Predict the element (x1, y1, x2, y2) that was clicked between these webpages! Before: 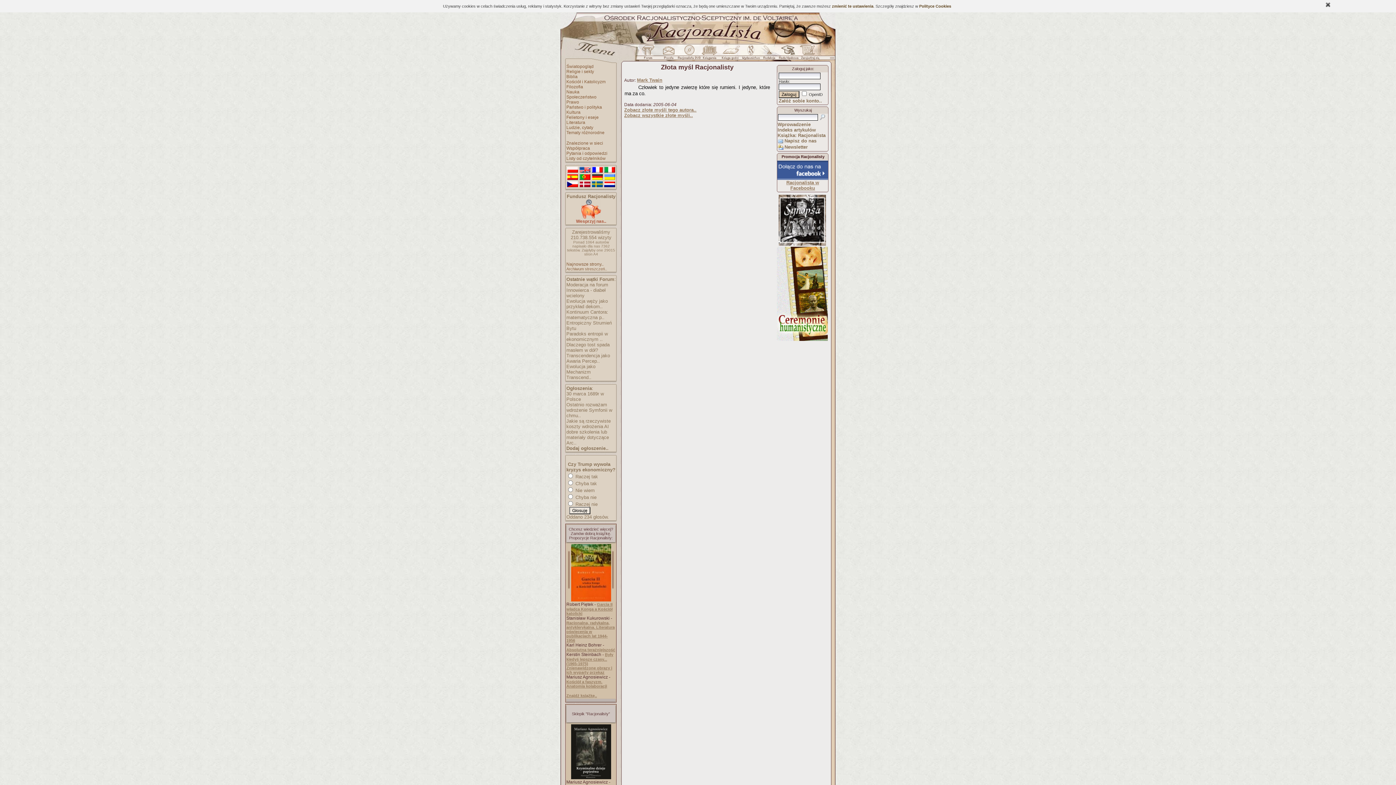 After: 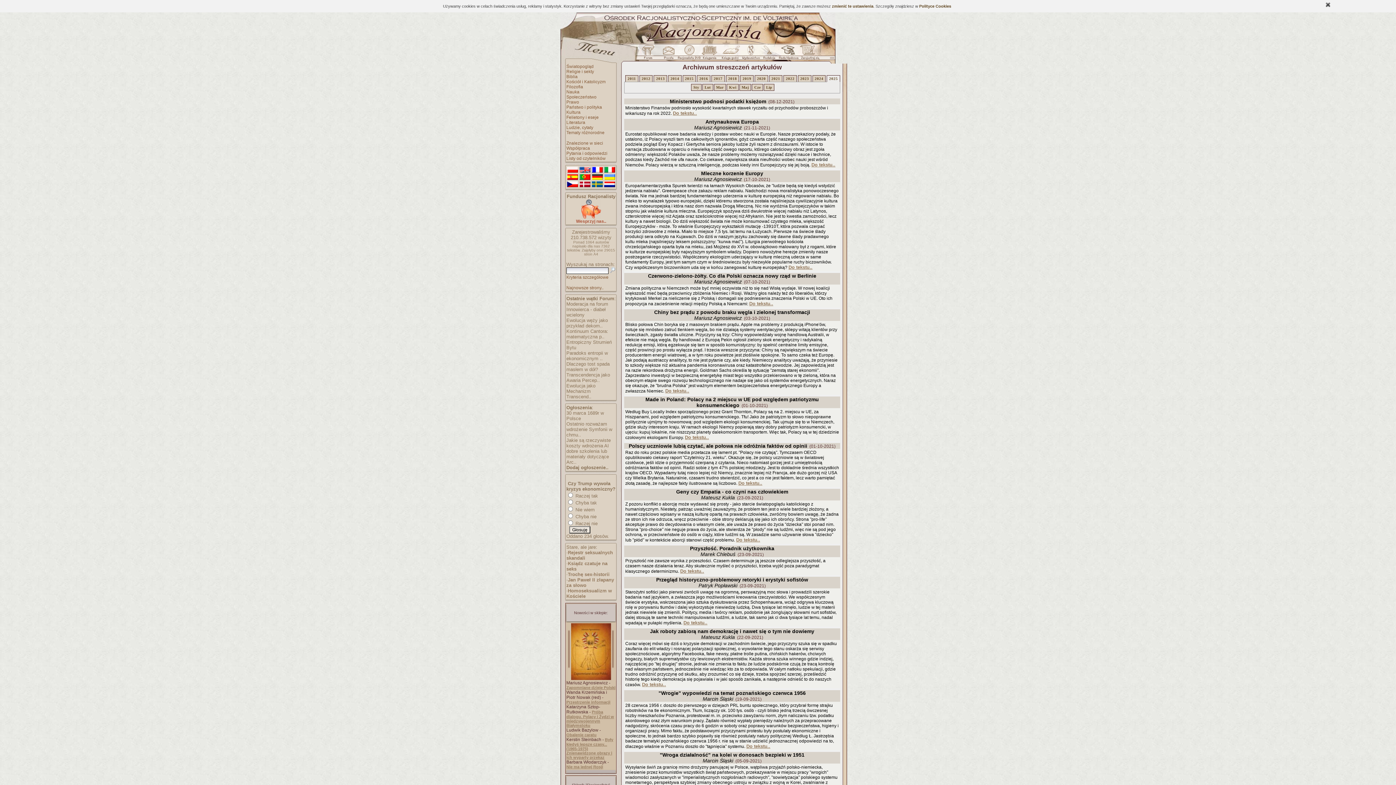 Action: bbox: (566, 266, 607, 271) label: Archiwum streszczeń..